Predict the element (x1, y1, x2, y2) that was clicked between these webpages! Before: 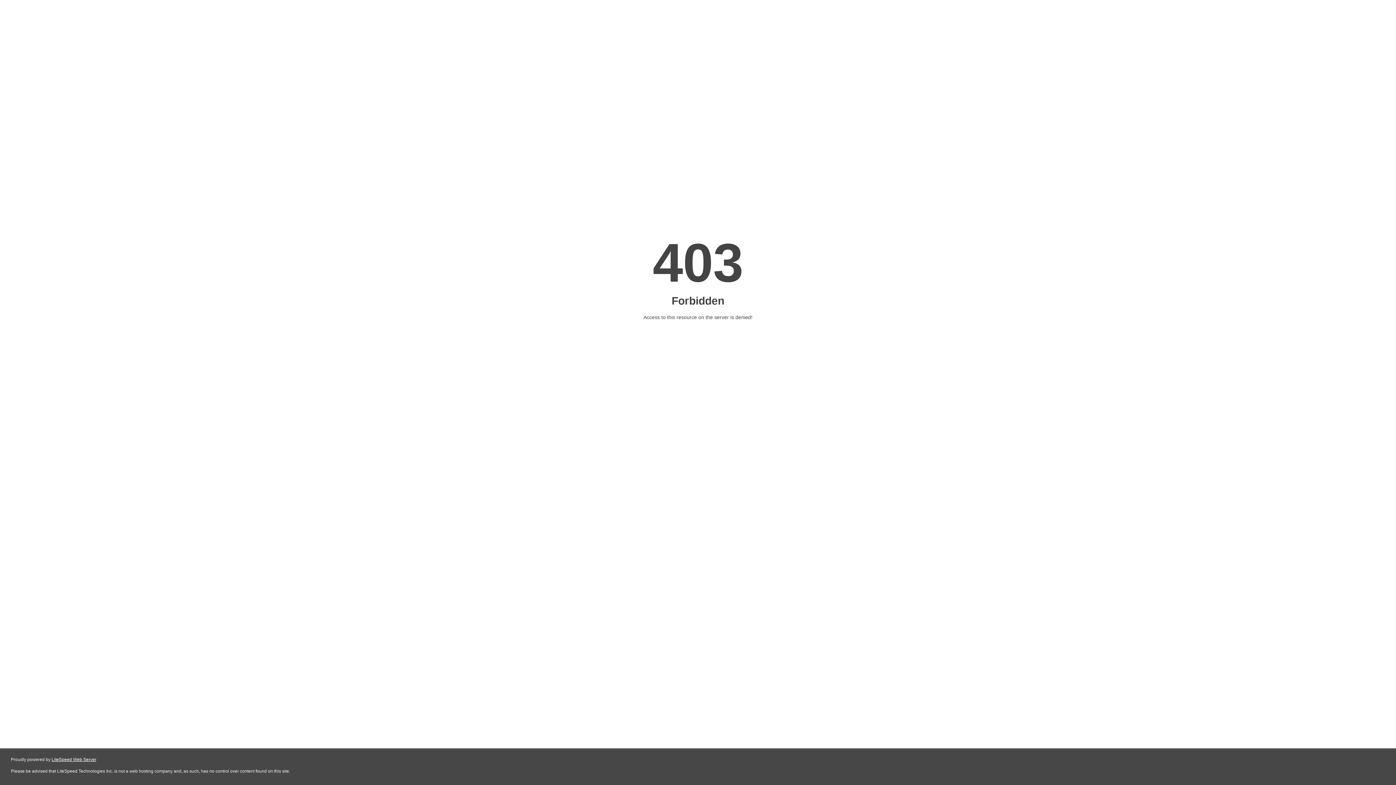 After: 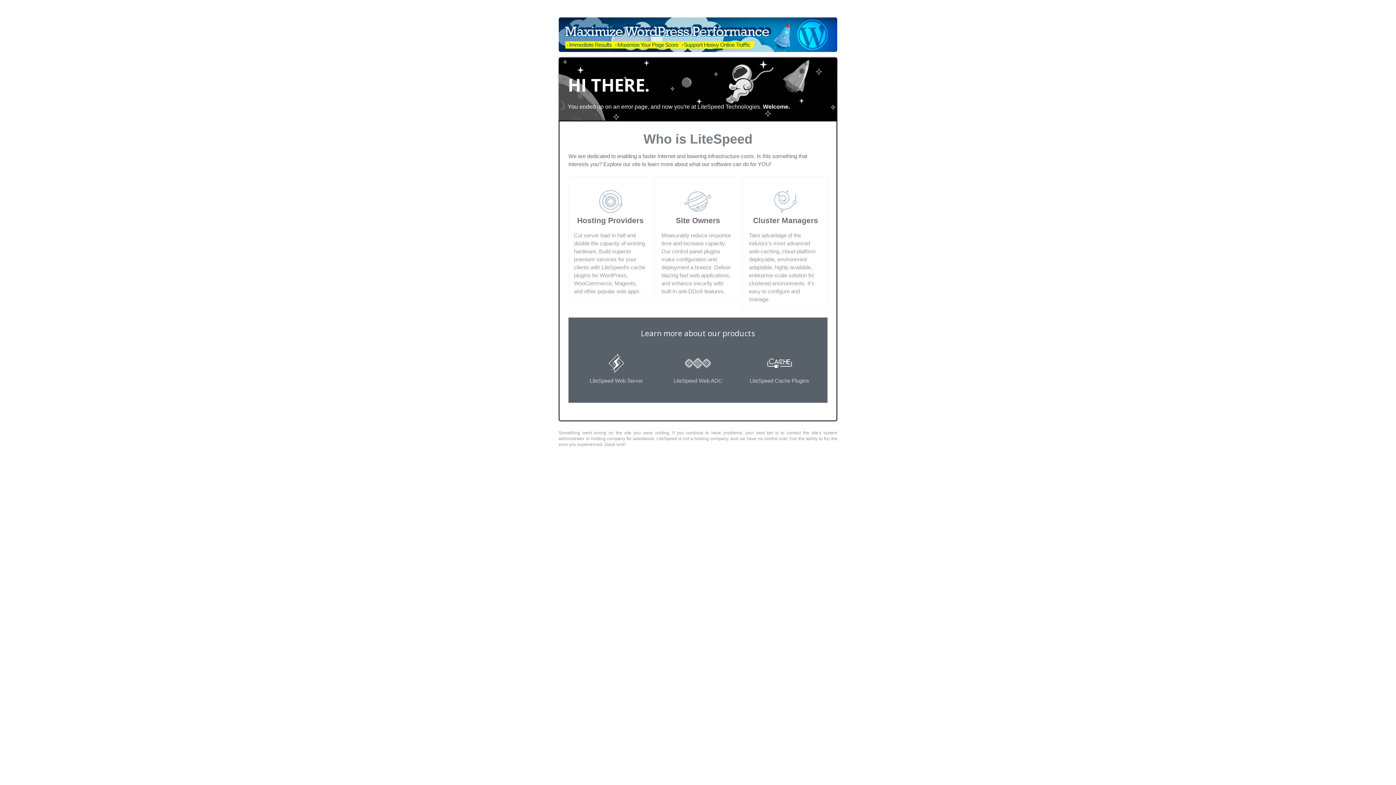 Action: label: LiteSpeed Web Server bbox: (51, 757, 96, 762)